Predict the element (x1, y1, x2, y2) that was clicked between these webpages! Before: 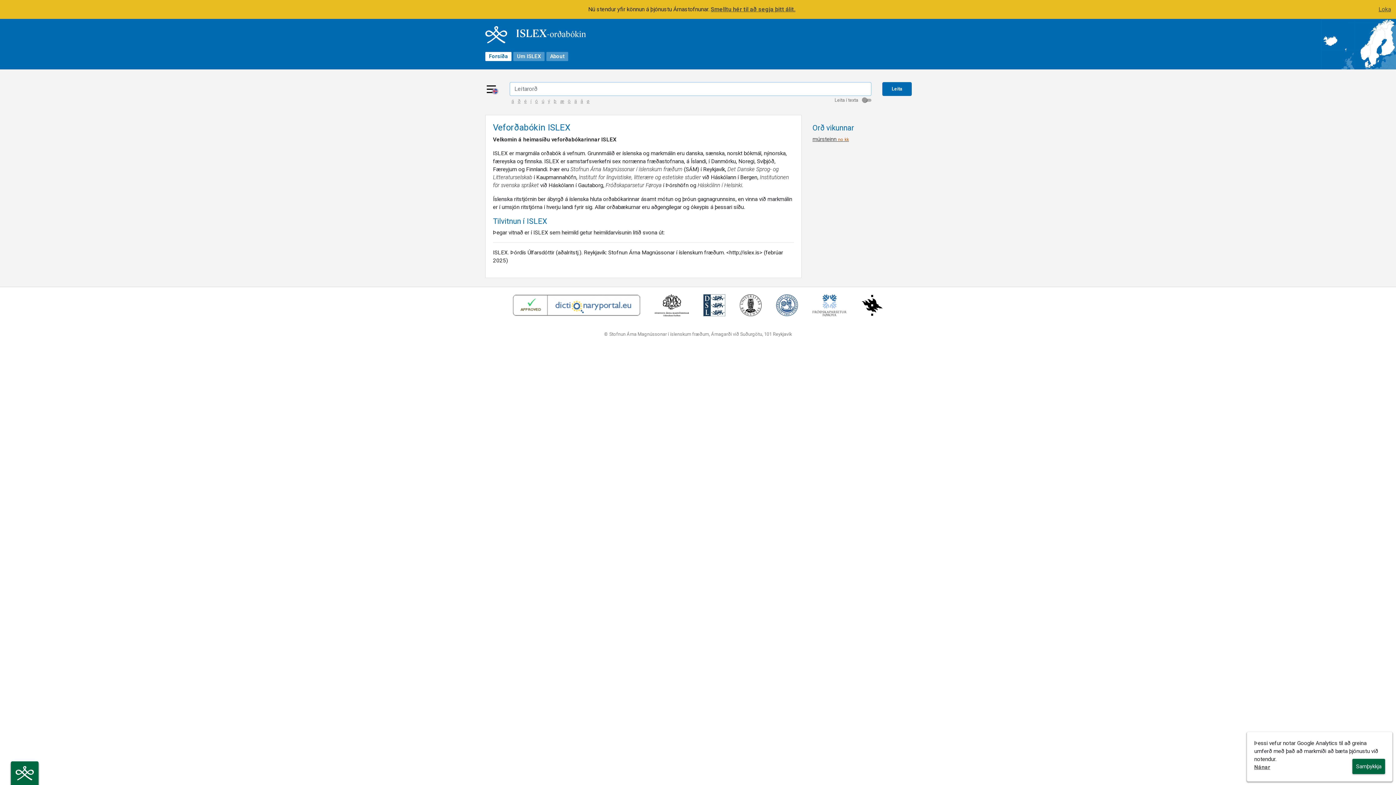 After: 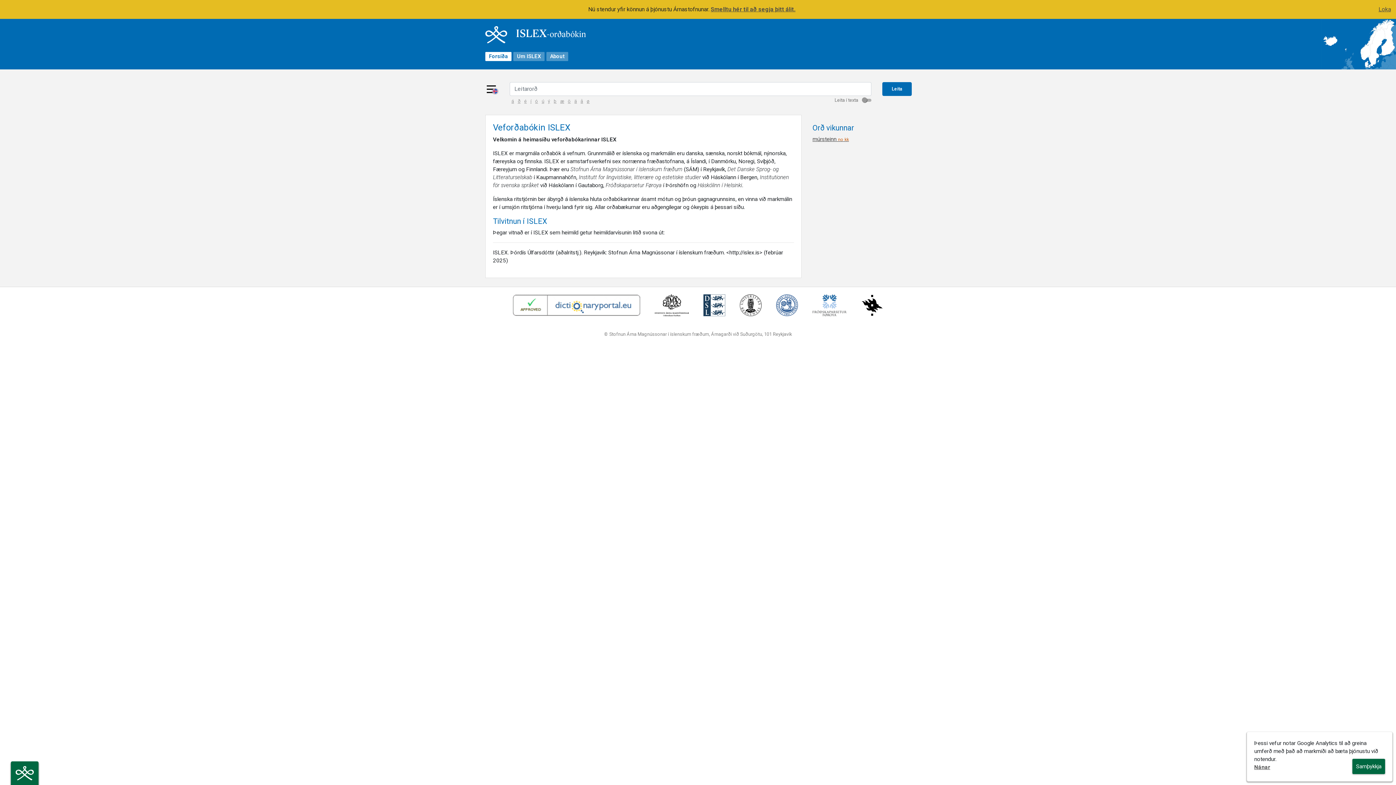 Action: bbox: (647, 305, 696, 311)